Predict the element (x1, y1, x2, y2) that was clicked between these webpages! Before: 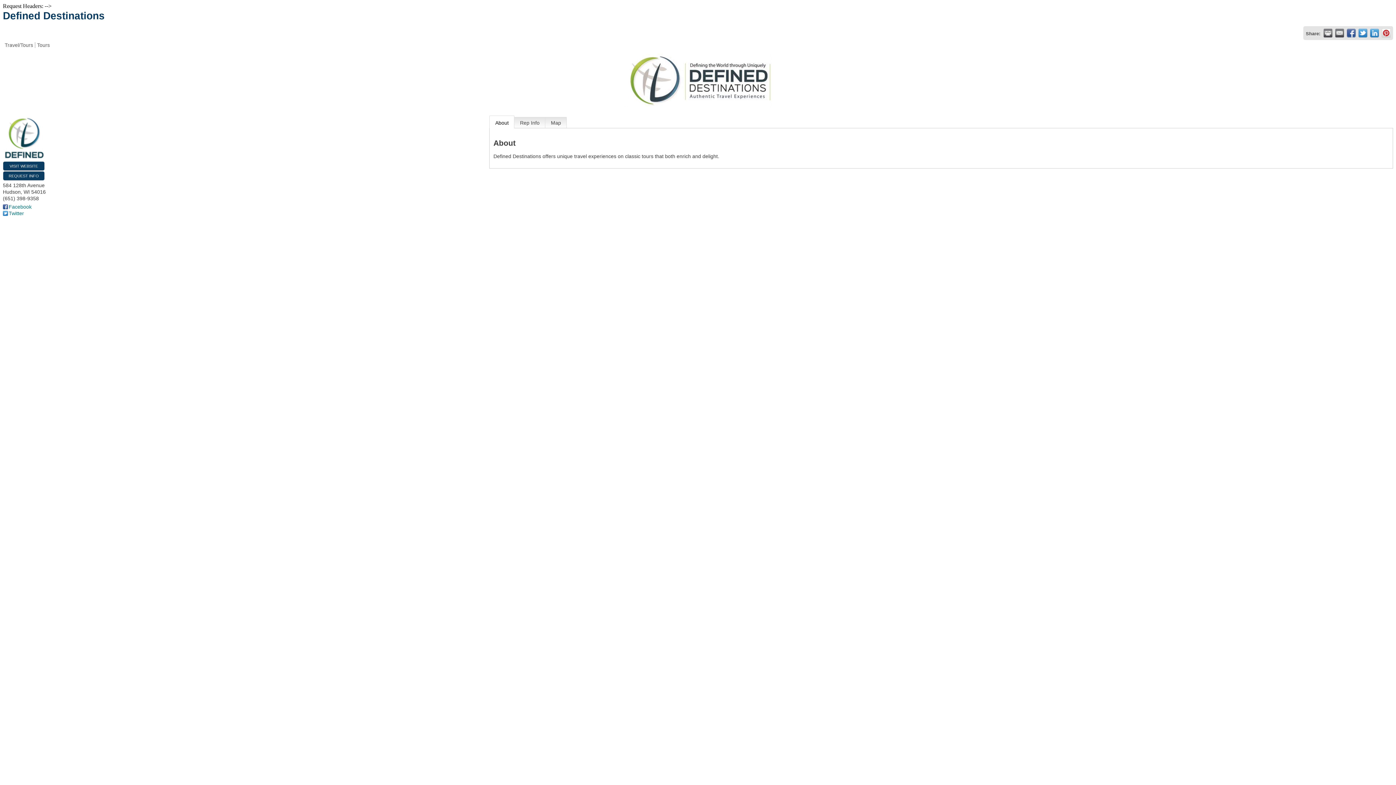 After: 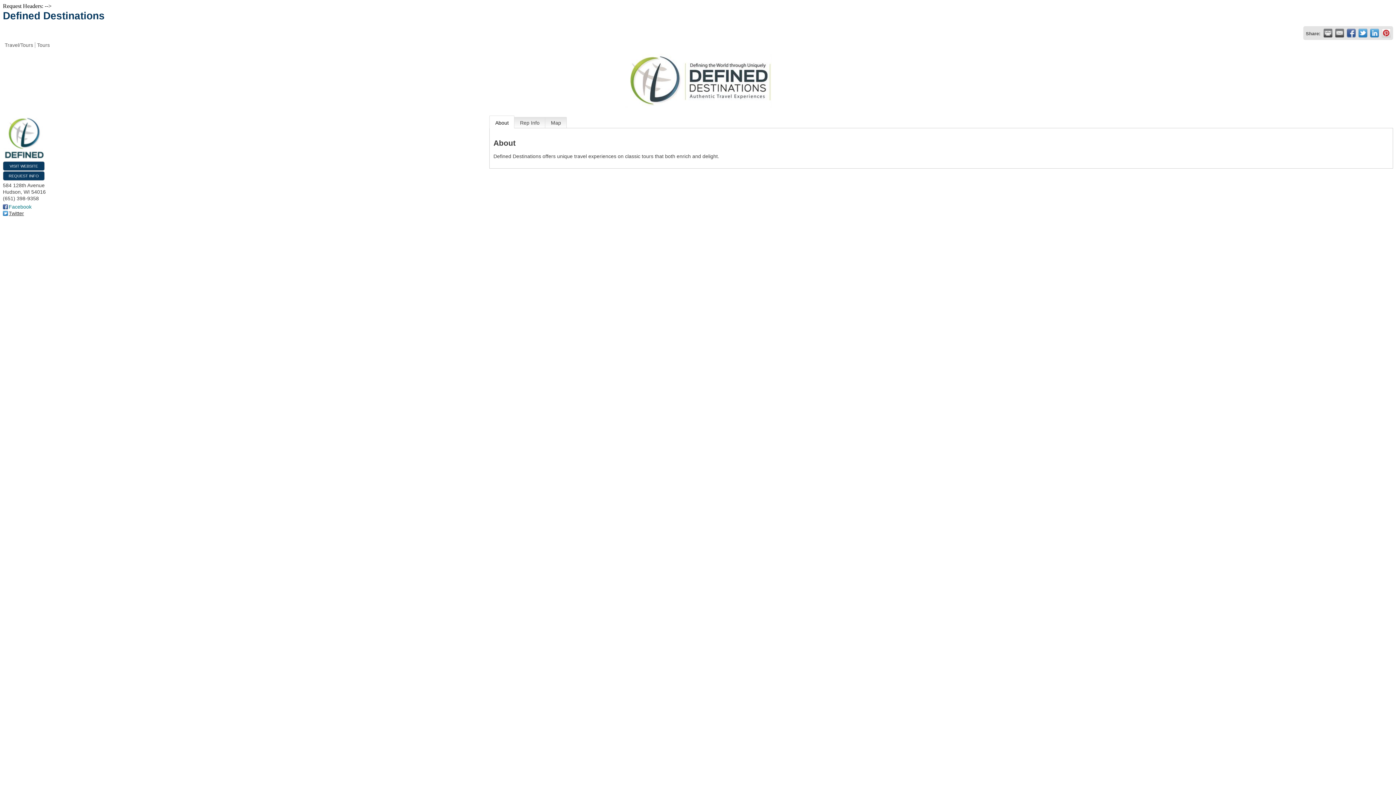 Action: bbox: (2, 210, 24, 216) label: Twitter